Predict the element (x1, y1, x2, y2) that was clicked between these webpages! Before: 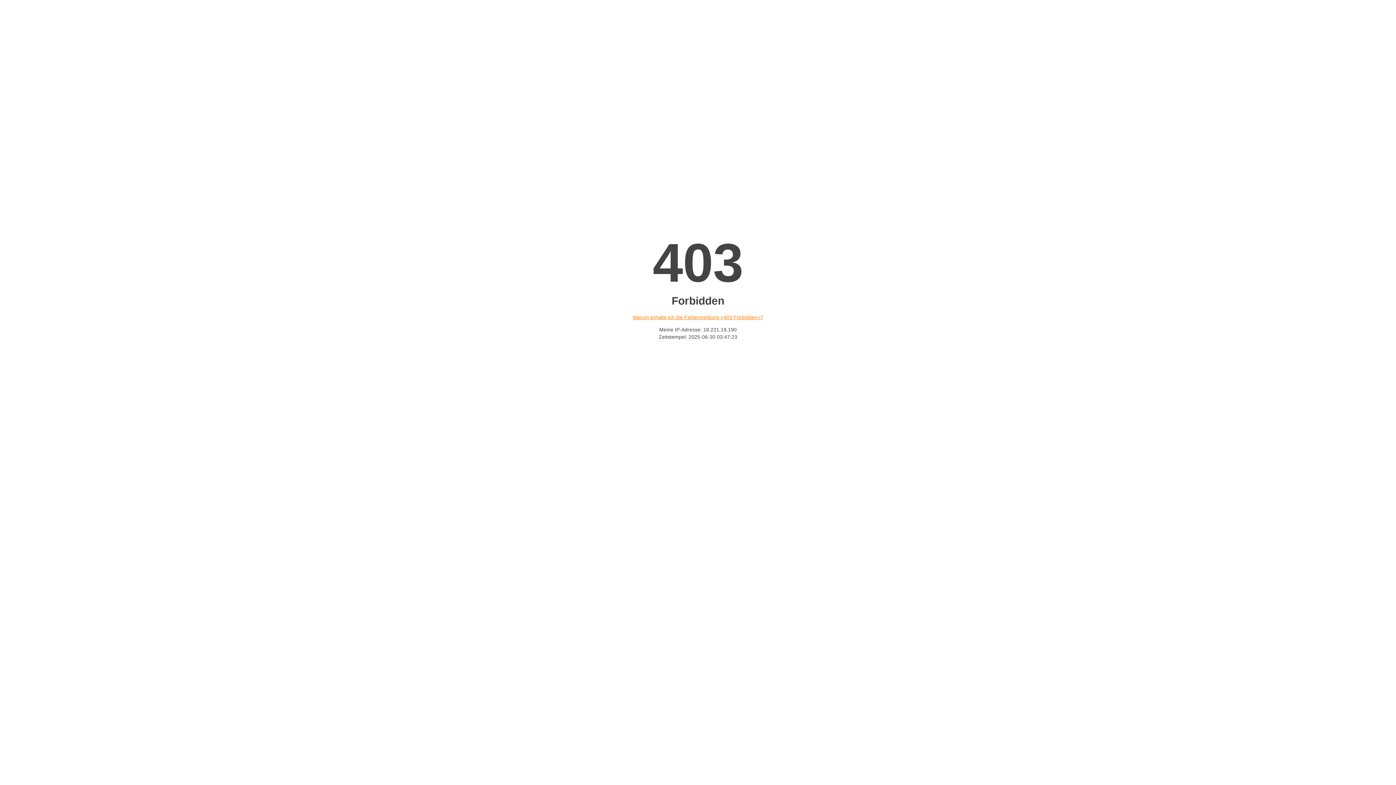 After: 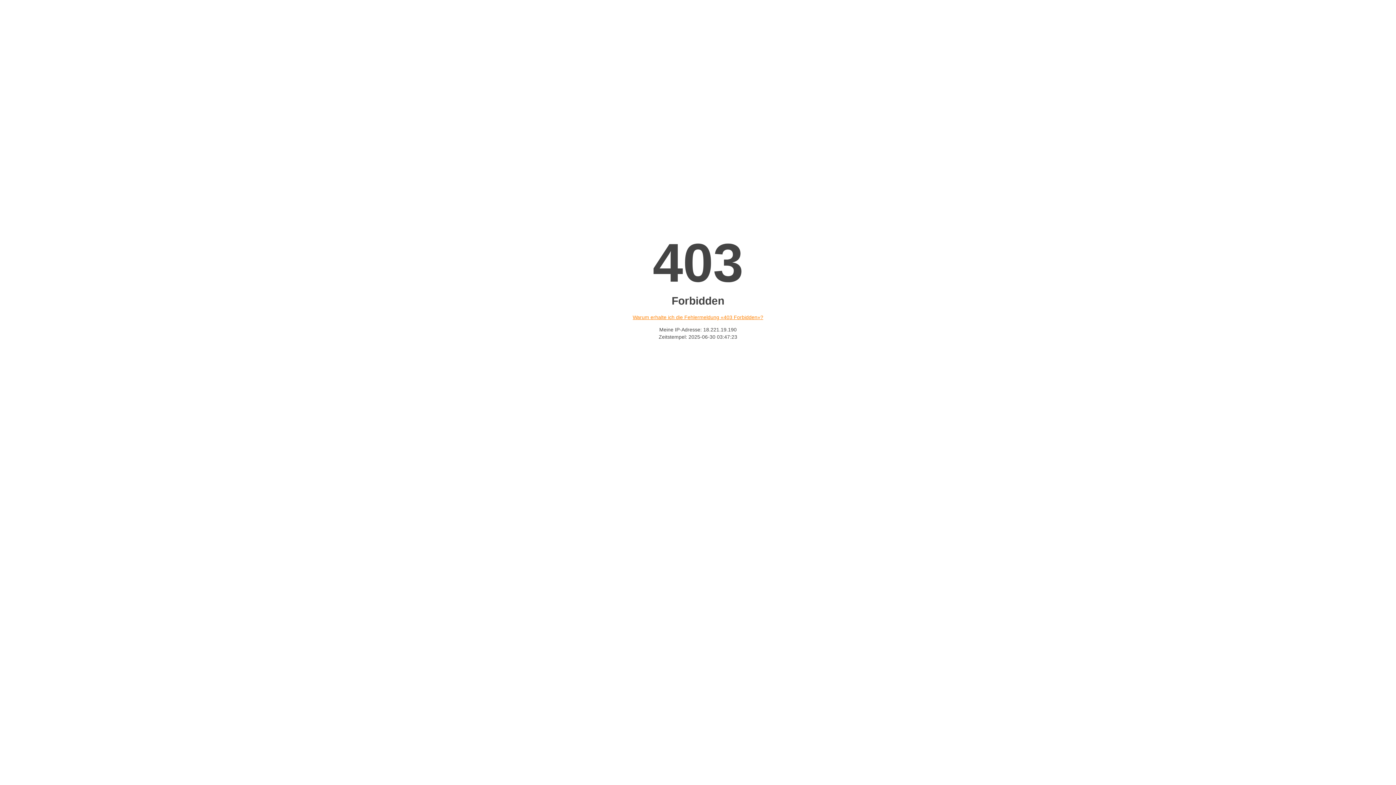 Action: bbox: (632, 314, 763, 320) label: Warum erhalte ich die Fehlermeldung «403 Forbidden»?